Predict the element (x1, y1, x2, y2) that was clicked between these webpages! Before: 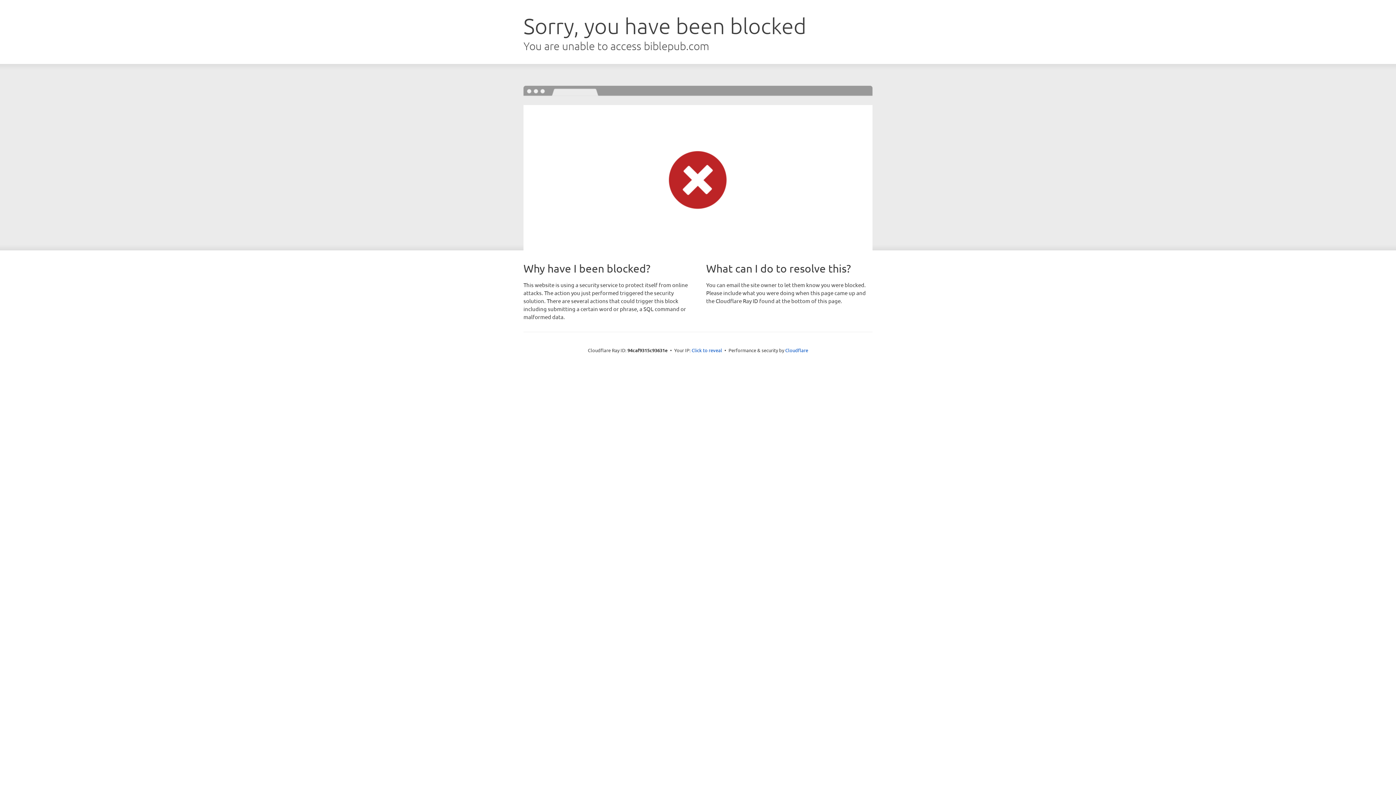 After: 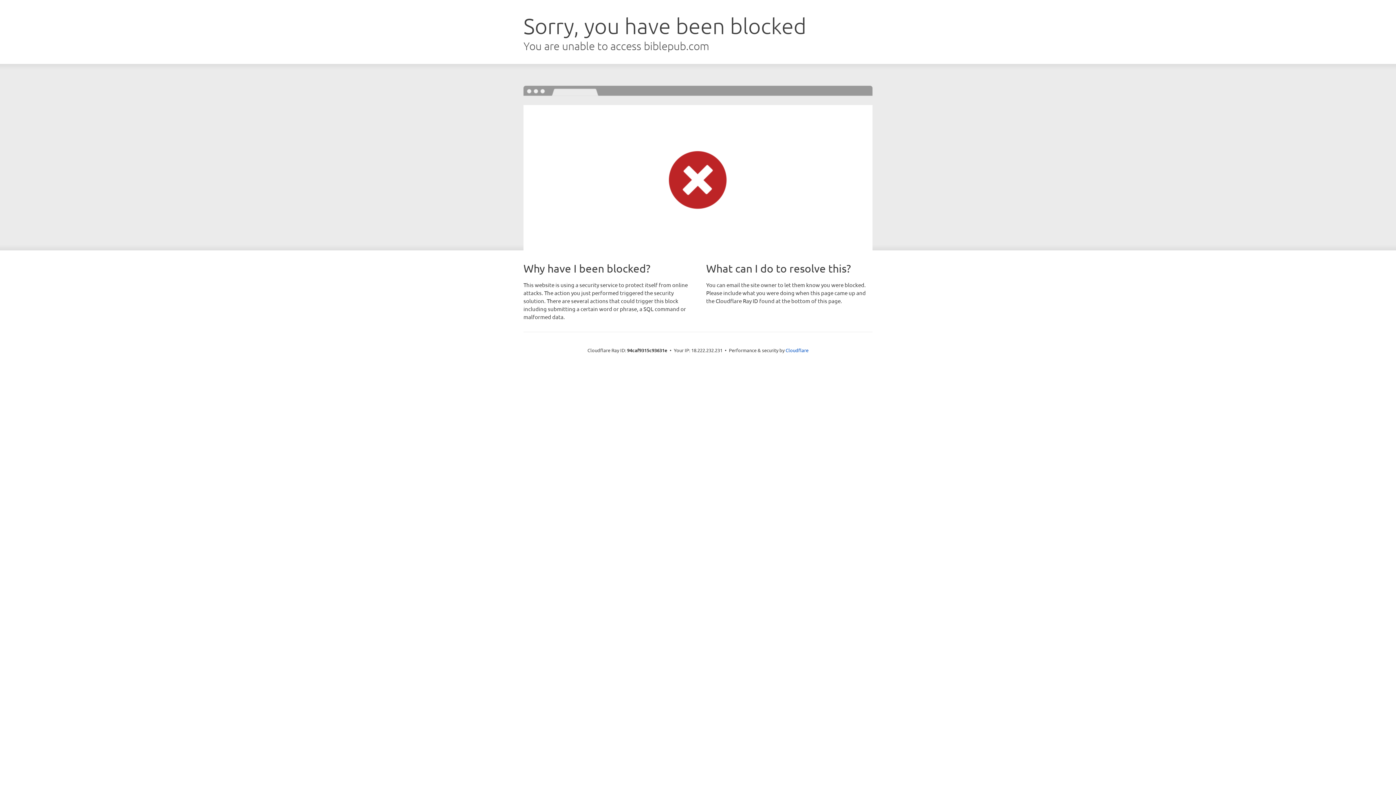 Action: bbox: (691, 346, 722, 353) label: Click to reveal